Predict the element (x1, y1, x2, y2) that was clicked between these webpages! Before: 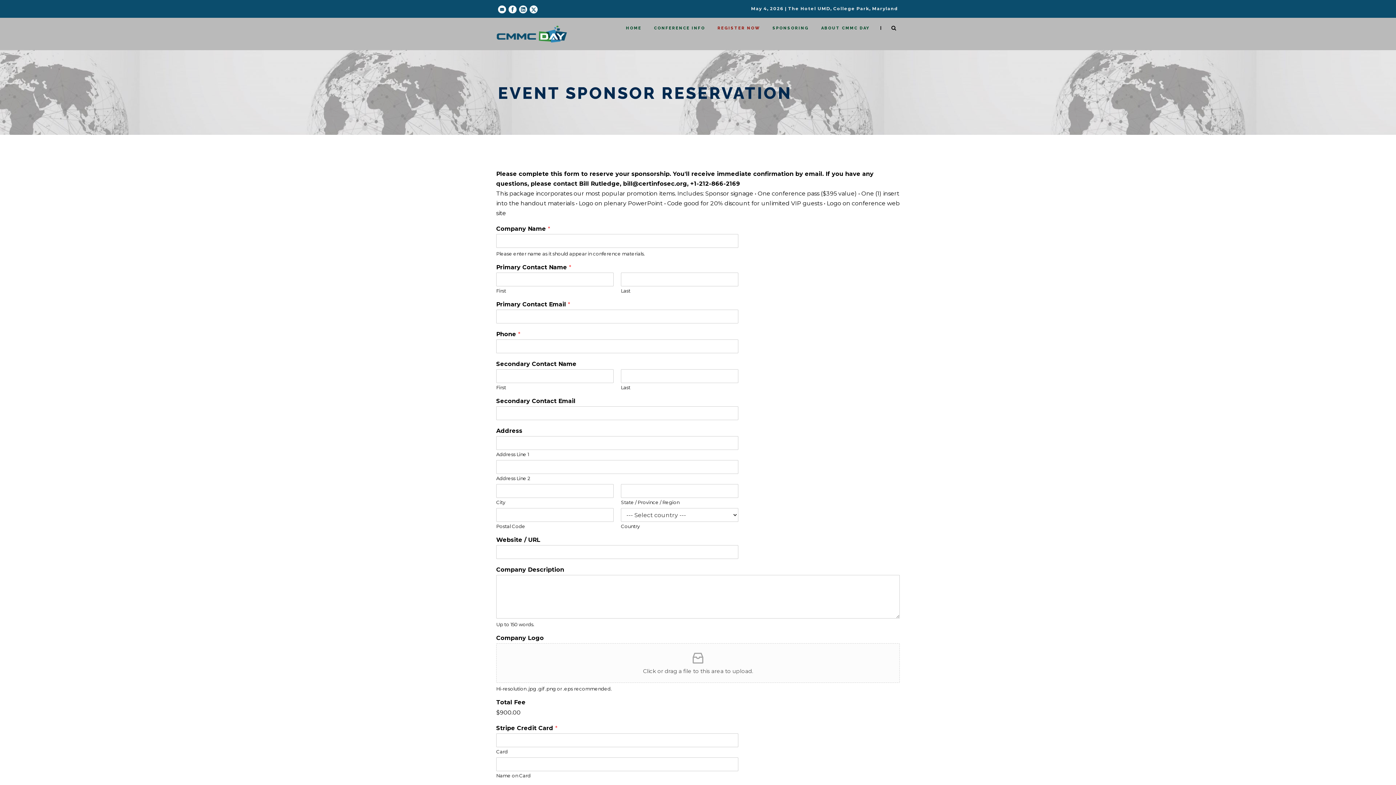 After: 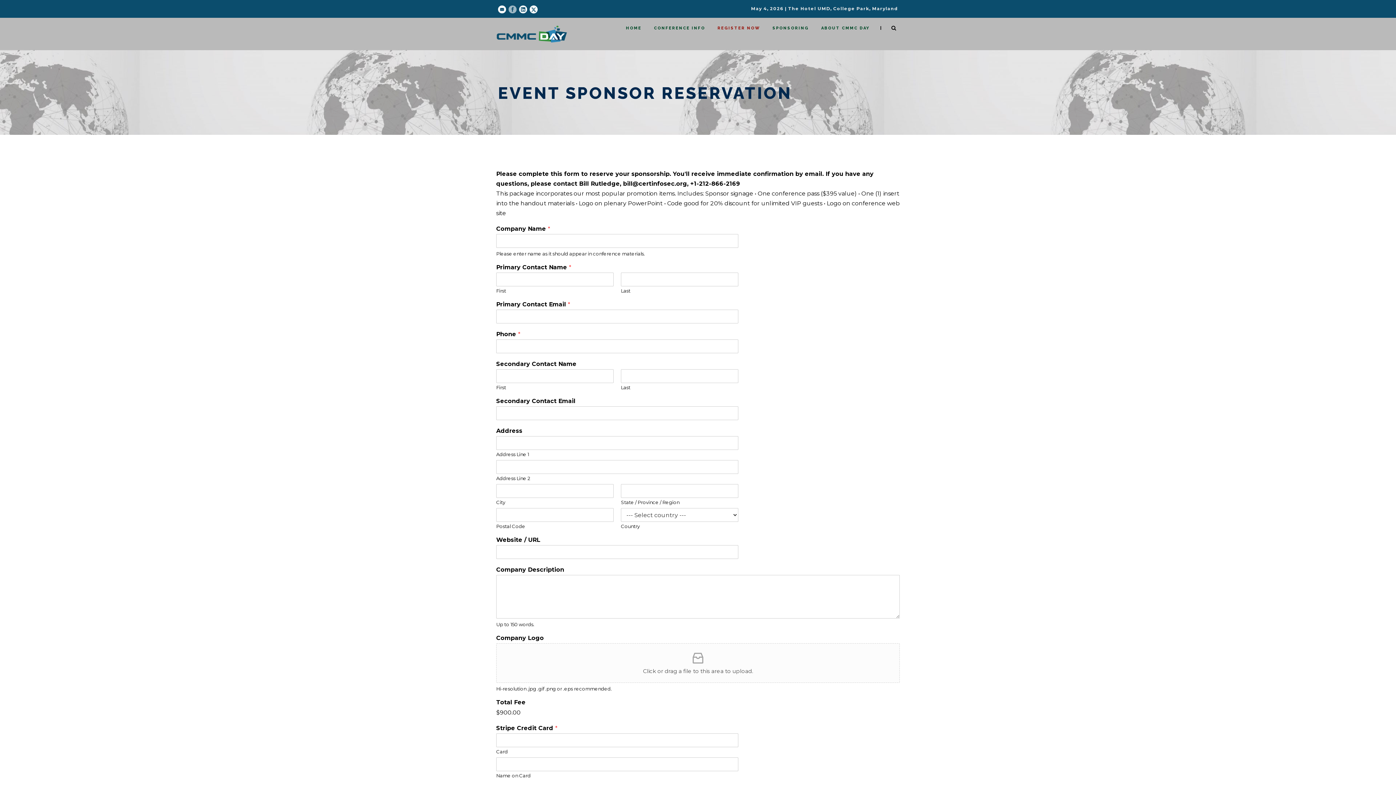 Action: bbox: (508, 5, 516, 12)